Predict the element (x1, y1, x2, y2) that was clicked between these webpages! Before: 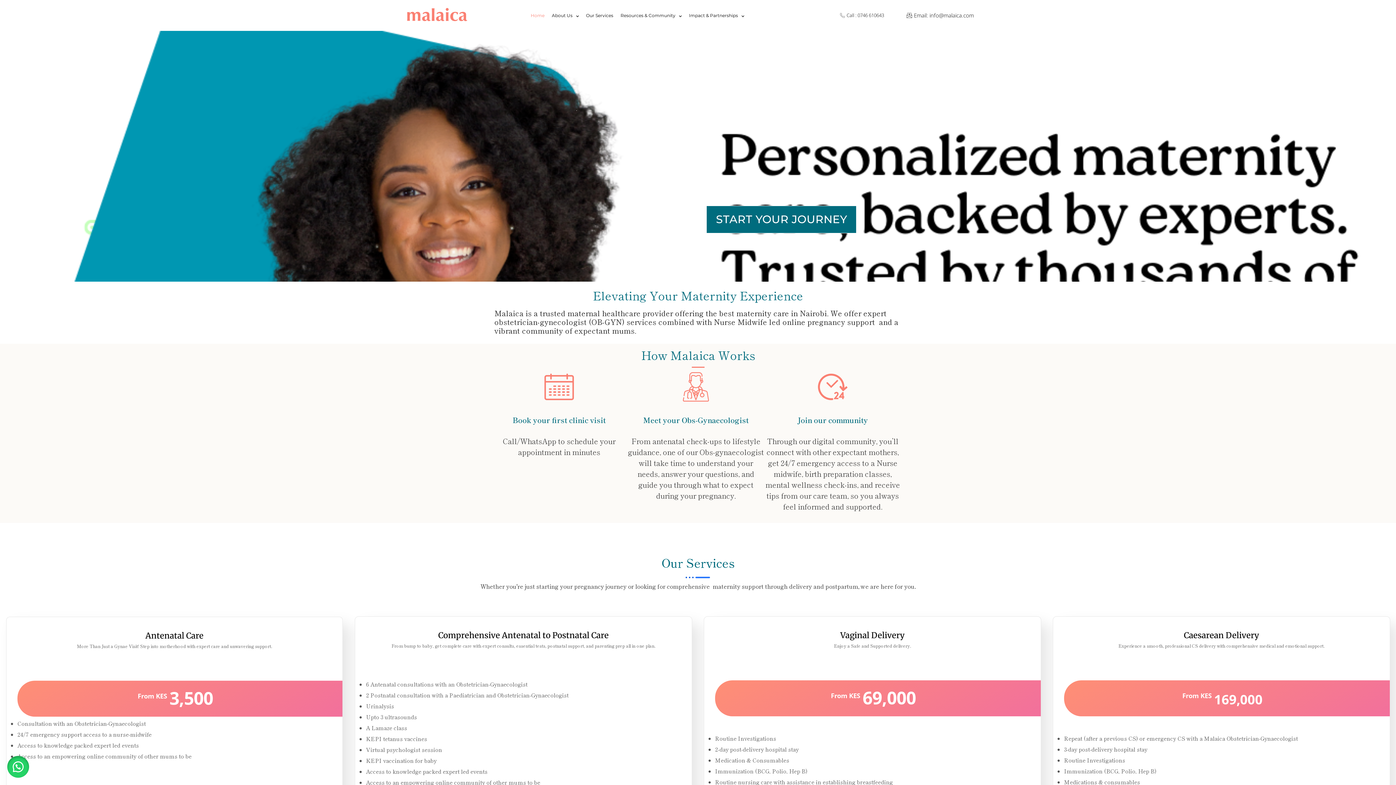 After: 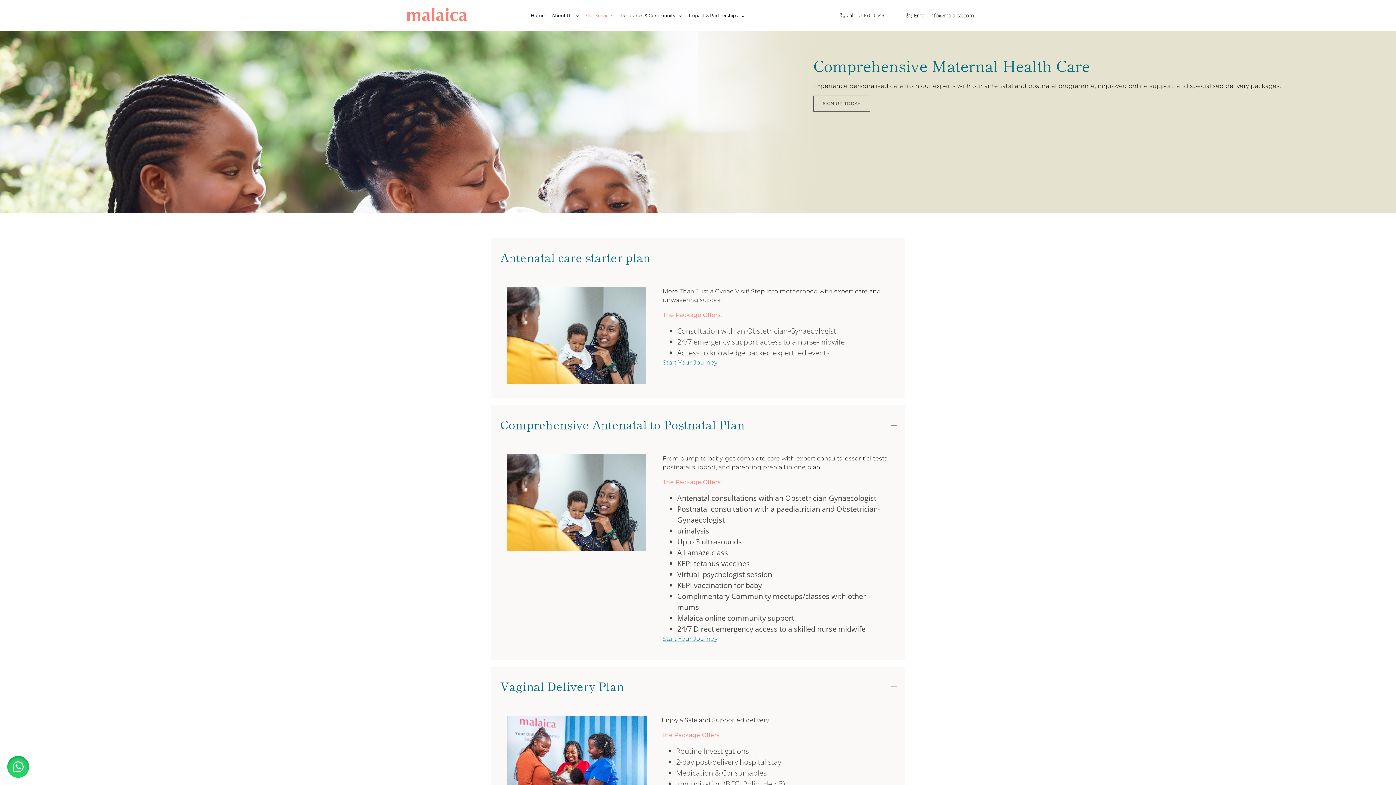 Action: label: Our Services bbox: (583, 9, 616, 21)